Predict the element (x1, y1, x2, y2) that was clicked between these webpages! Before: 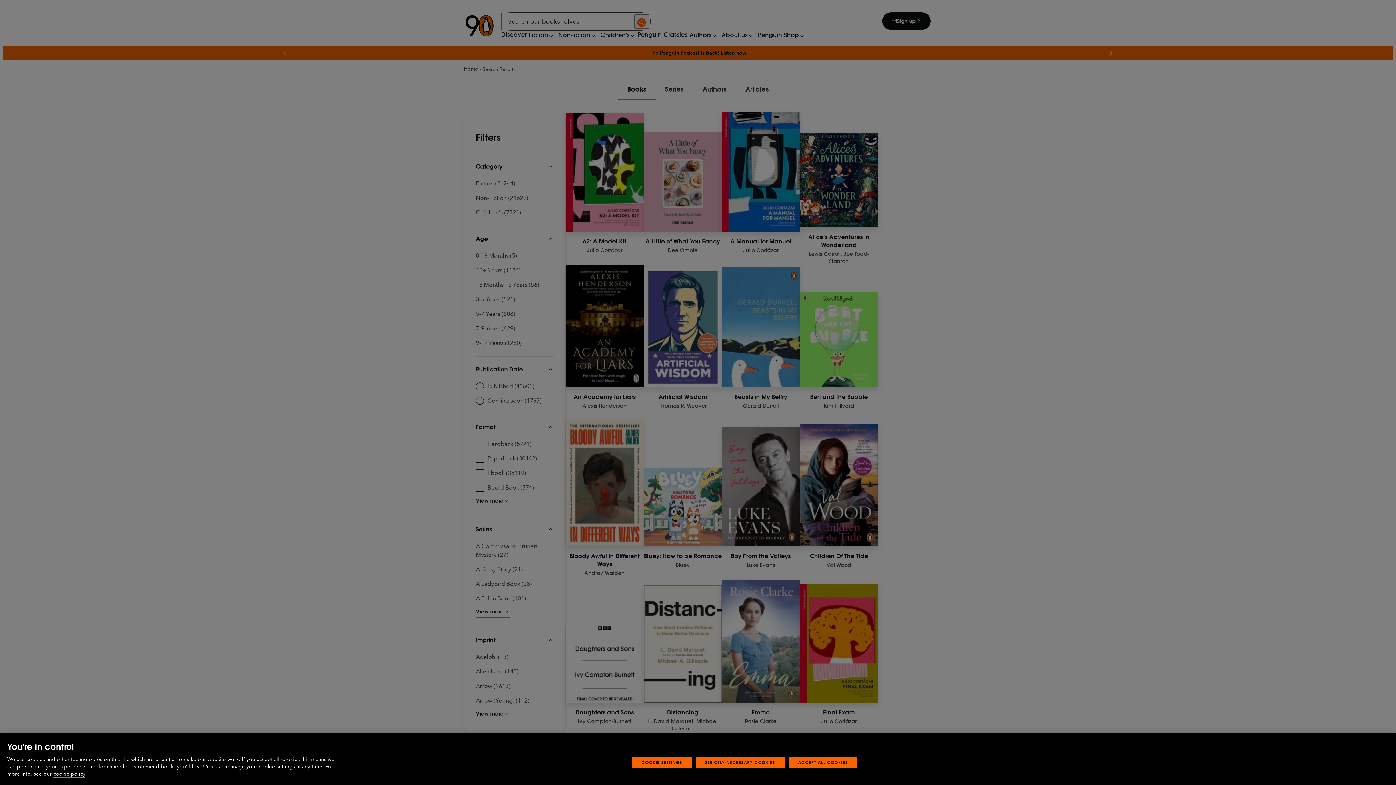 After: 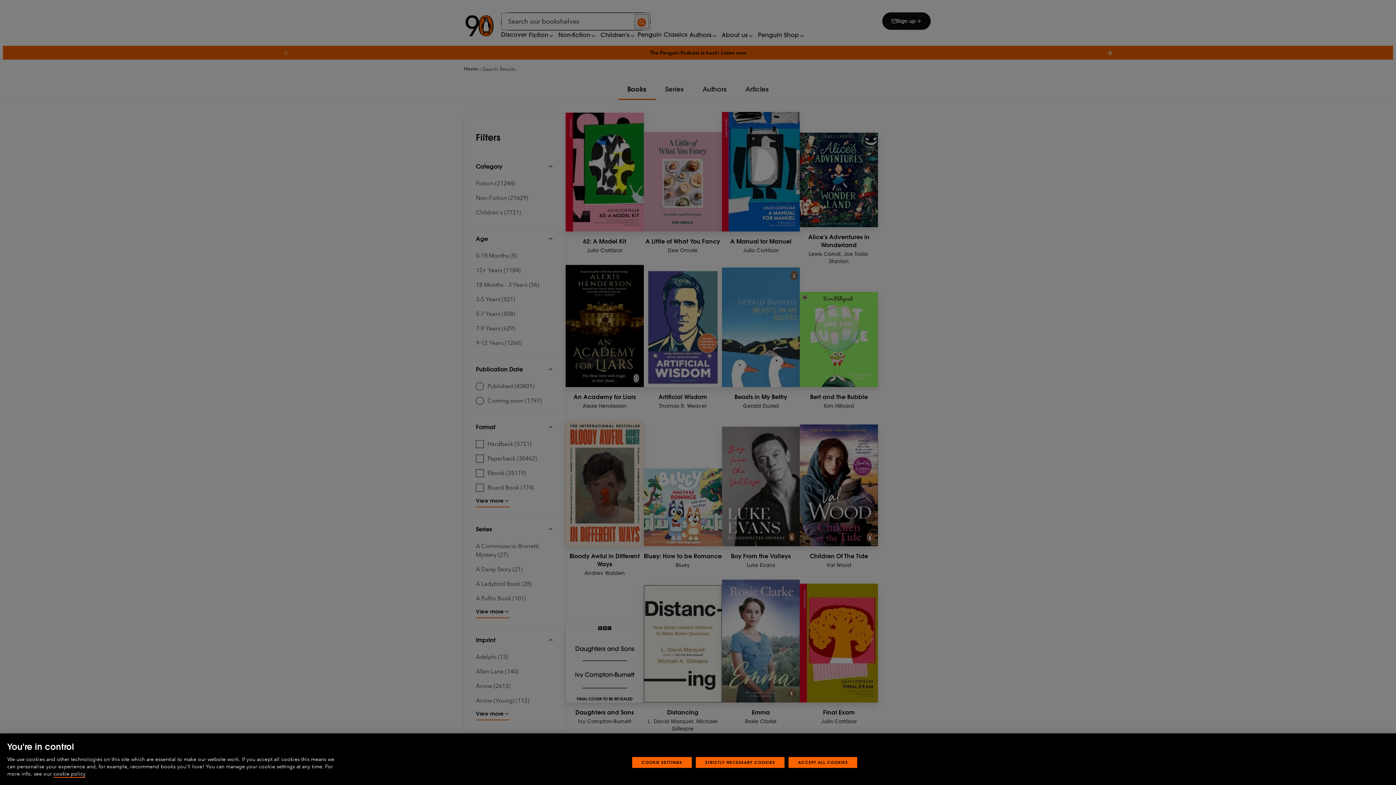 Action: bbox: (53, 771, 85, 778) label: More information about your privacy, opens in a new tab